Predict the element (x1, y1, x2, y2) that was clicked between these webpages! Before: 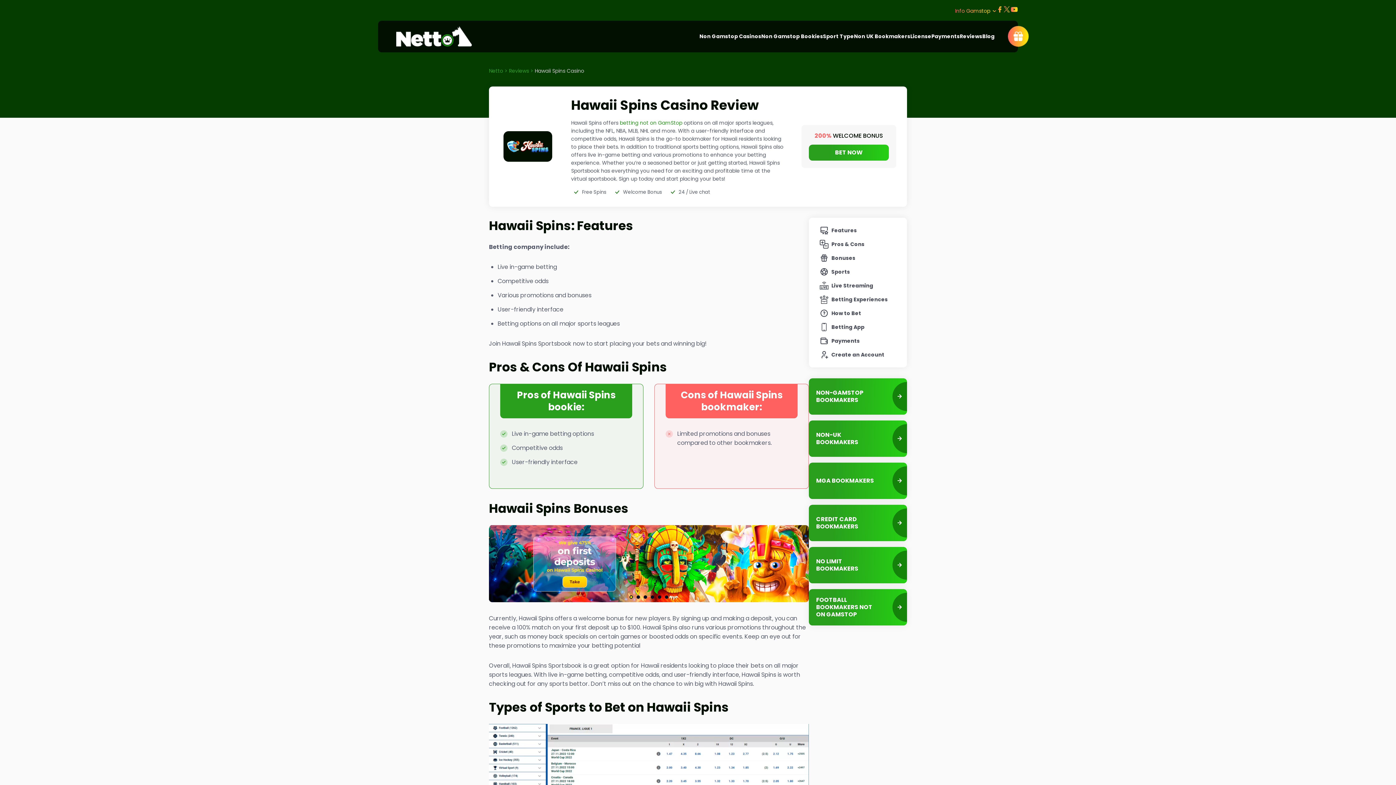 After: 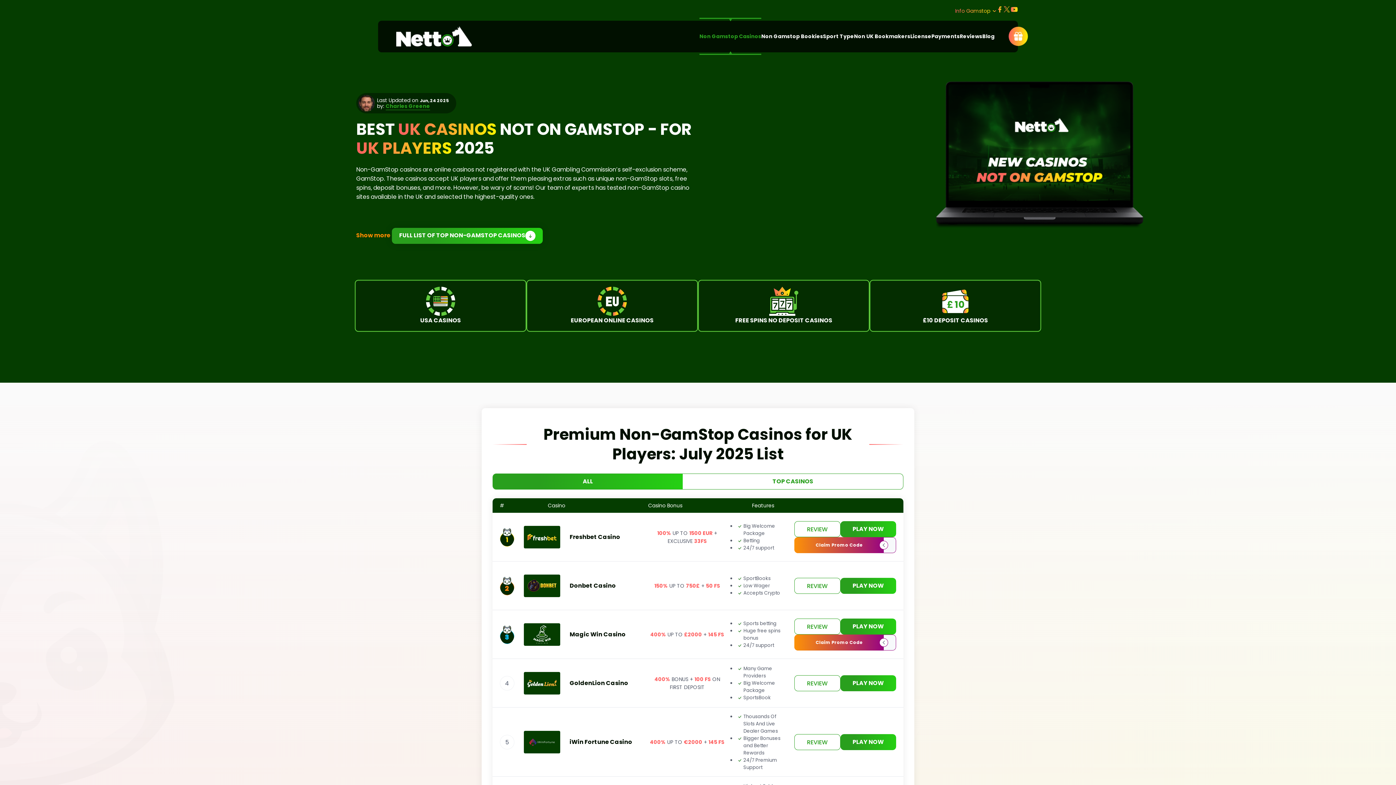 Action: label: Netto bbox: (489, 67, 503, 74)